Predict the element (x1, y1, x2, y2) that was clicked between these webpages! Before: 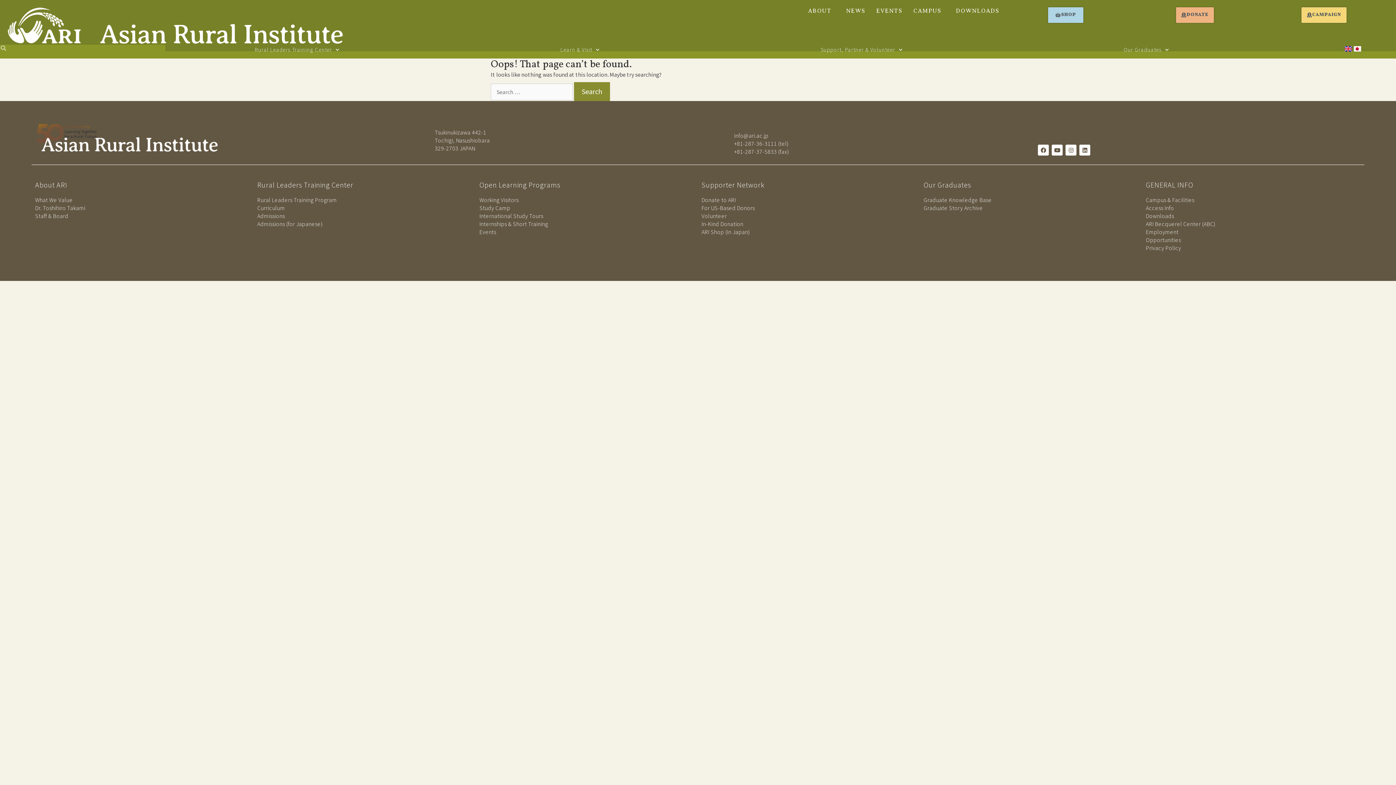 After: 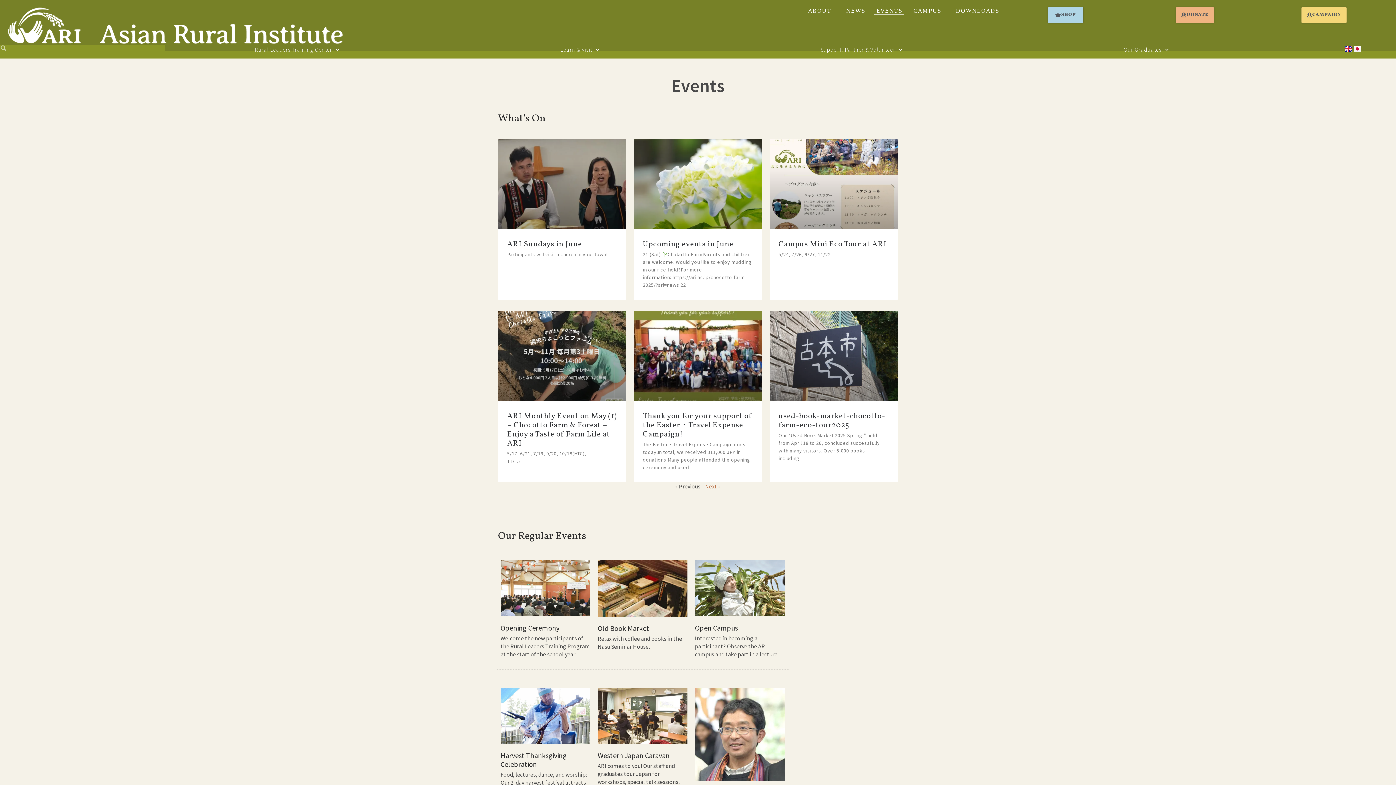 Action: label: Events bbox: (479, 228, 496, 235)